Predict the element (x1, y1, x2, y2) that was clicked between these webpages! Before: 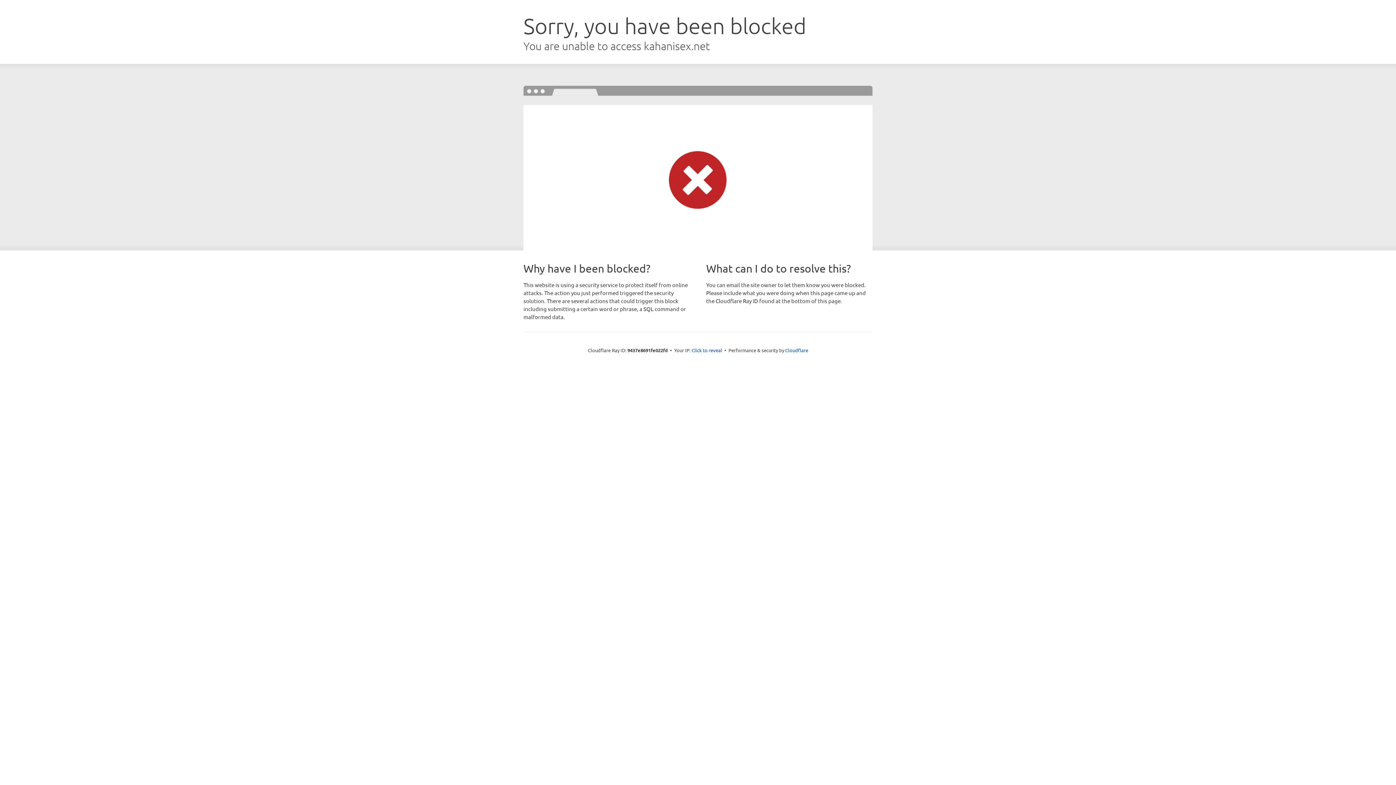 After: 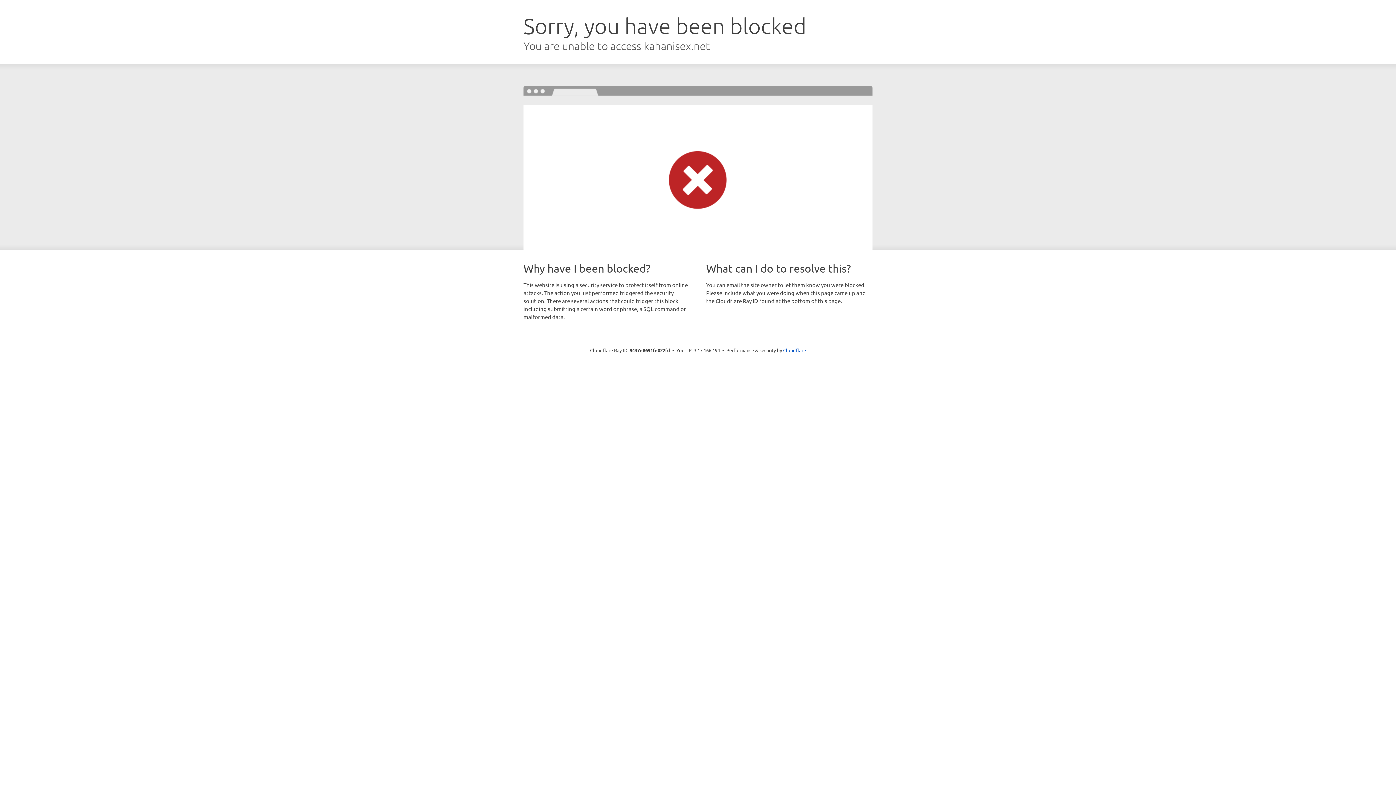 Action: bbox: (691, 346, 722, 353) label: Click to reveal